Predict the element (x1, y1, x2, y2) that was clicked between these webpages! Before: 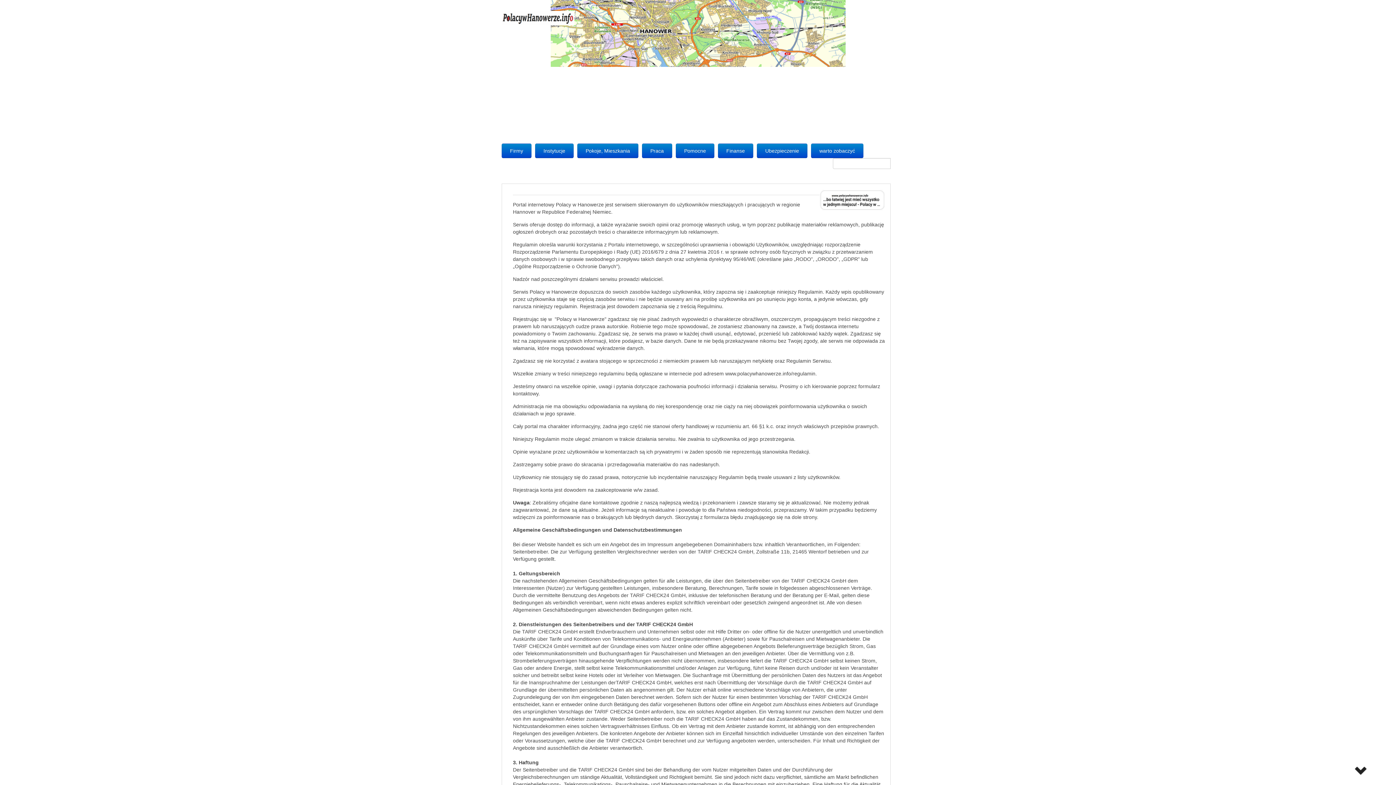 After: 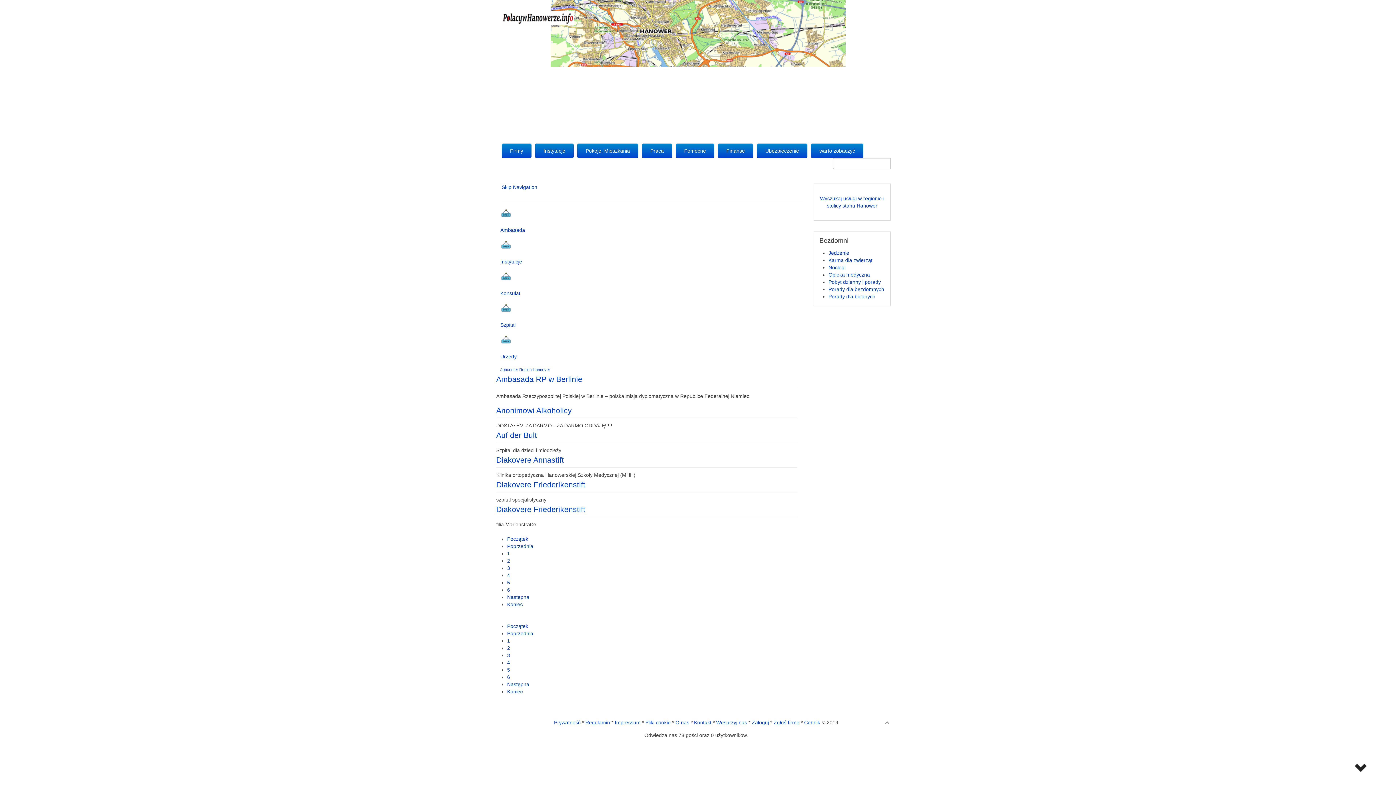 Action: label: Instytucje bbox: (535, 143, 573, 158)